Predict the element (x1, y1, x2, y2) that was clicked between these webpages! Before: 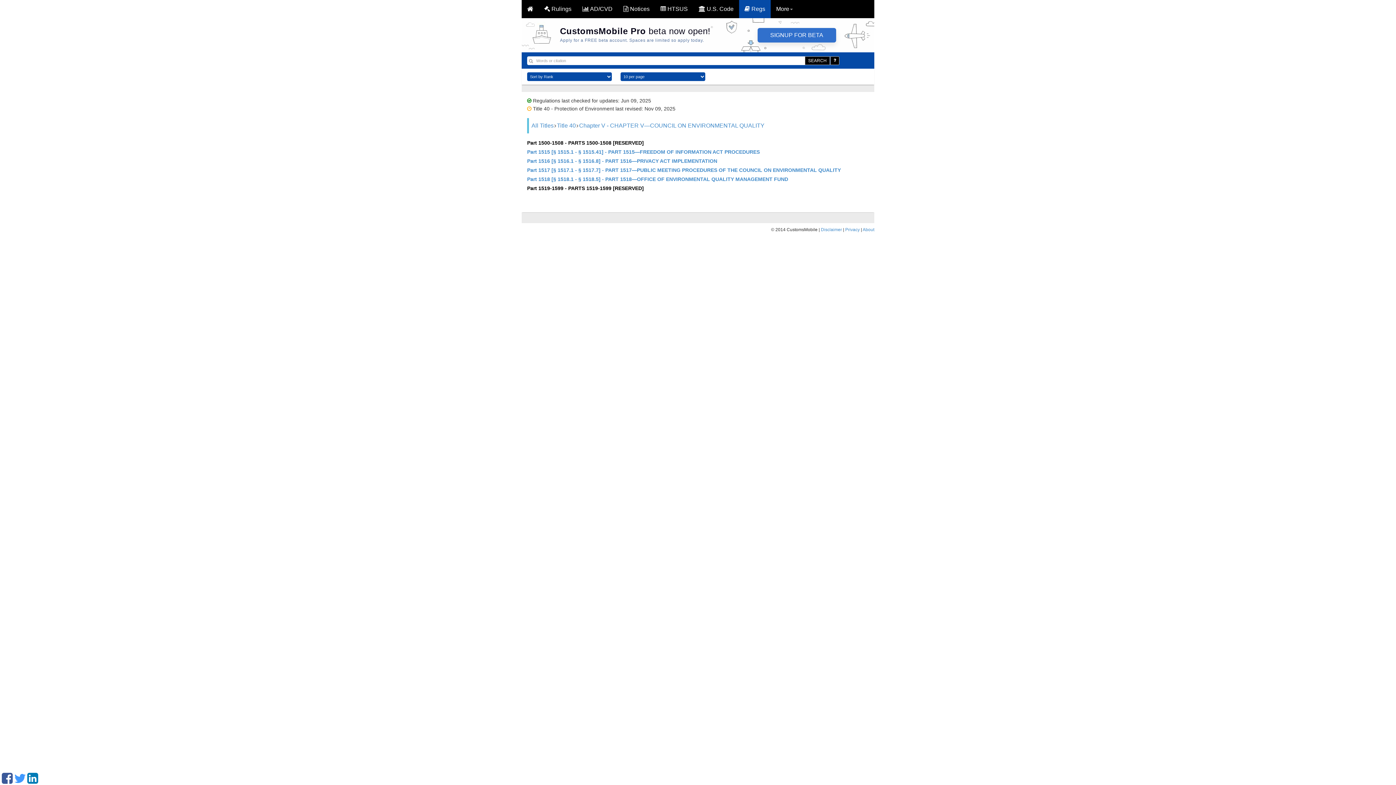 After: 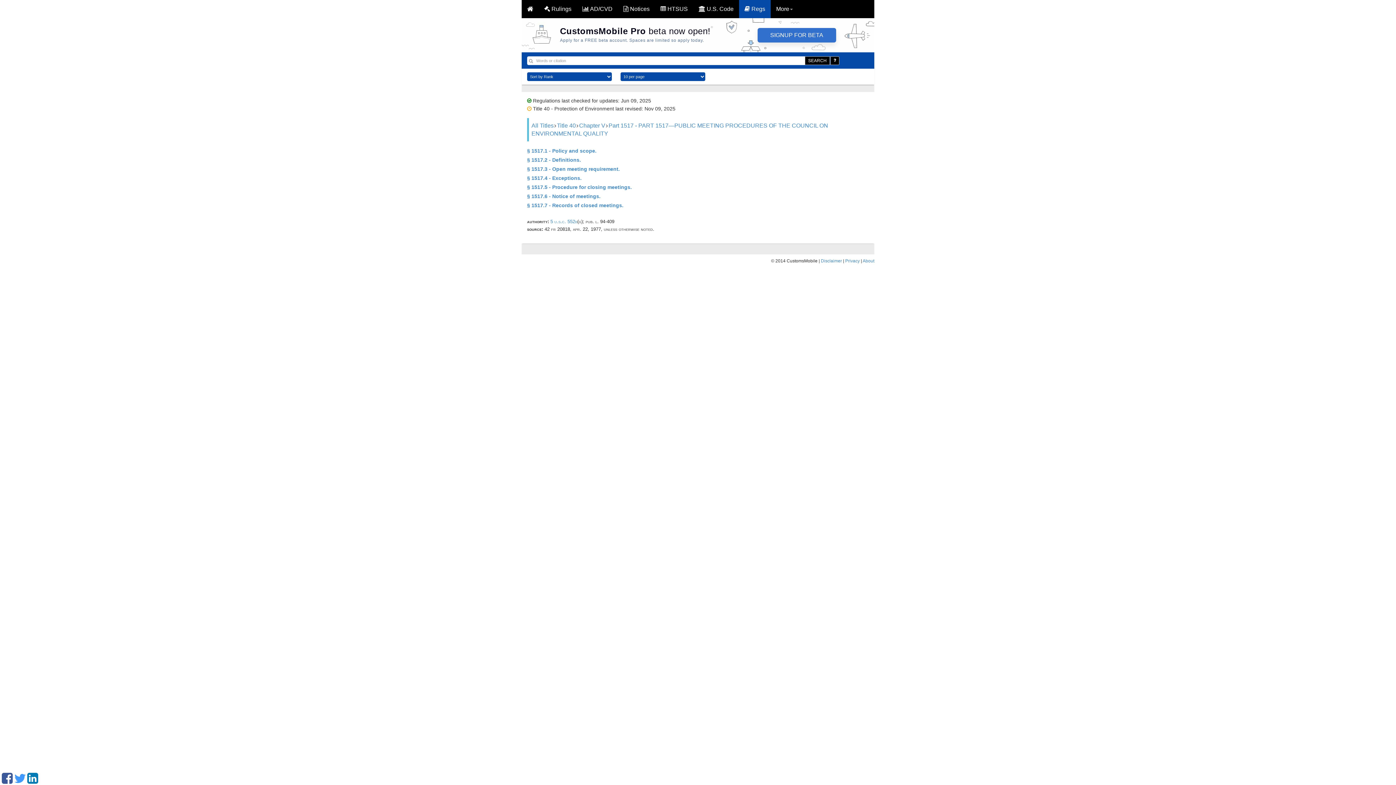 Action: bbox: (527, 167, 841, 173) label: Part 1517 [§ 1517.1 - § 1517.7] - PART 1517—PUBLIC MEETING PROCEDURES OF THE COUNCIL ON ENVIRONMENTAL QUALITY